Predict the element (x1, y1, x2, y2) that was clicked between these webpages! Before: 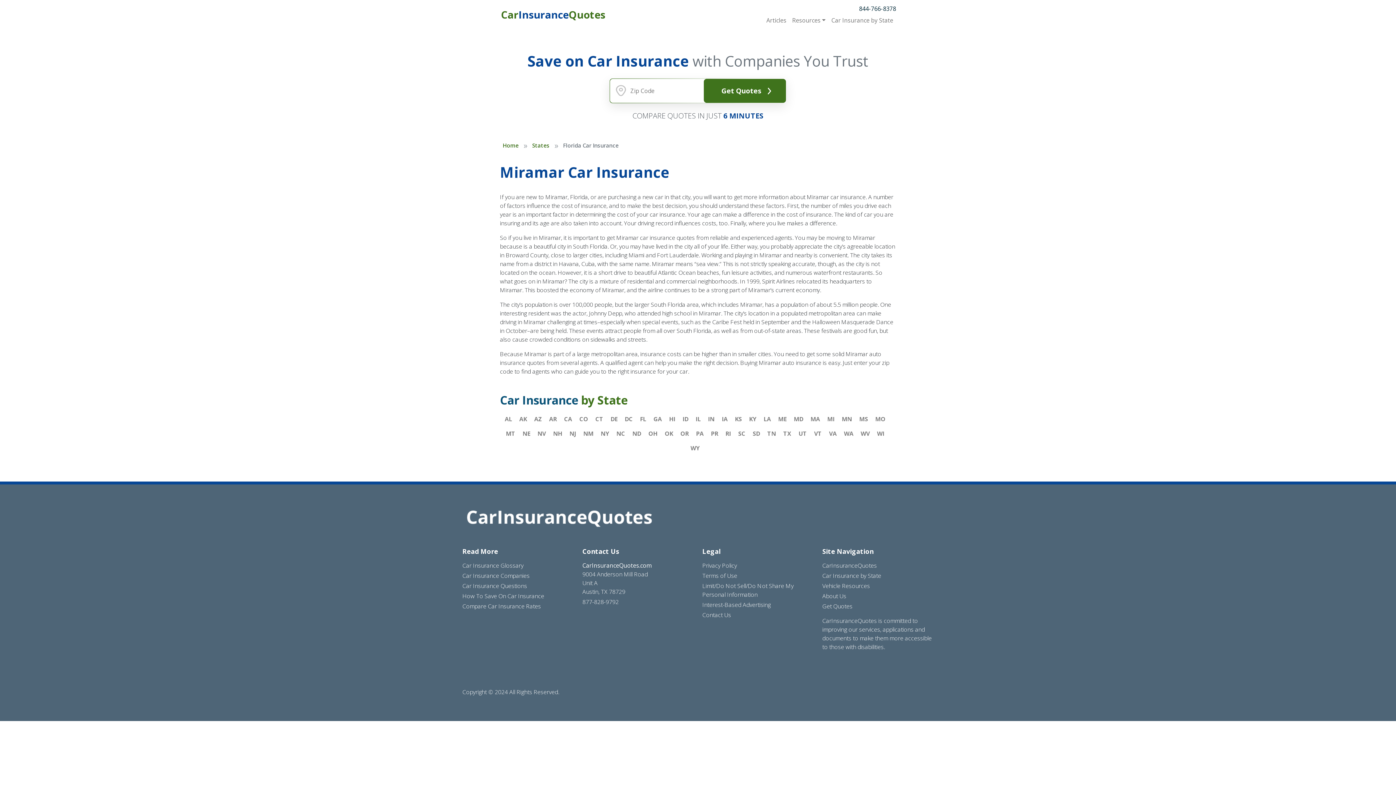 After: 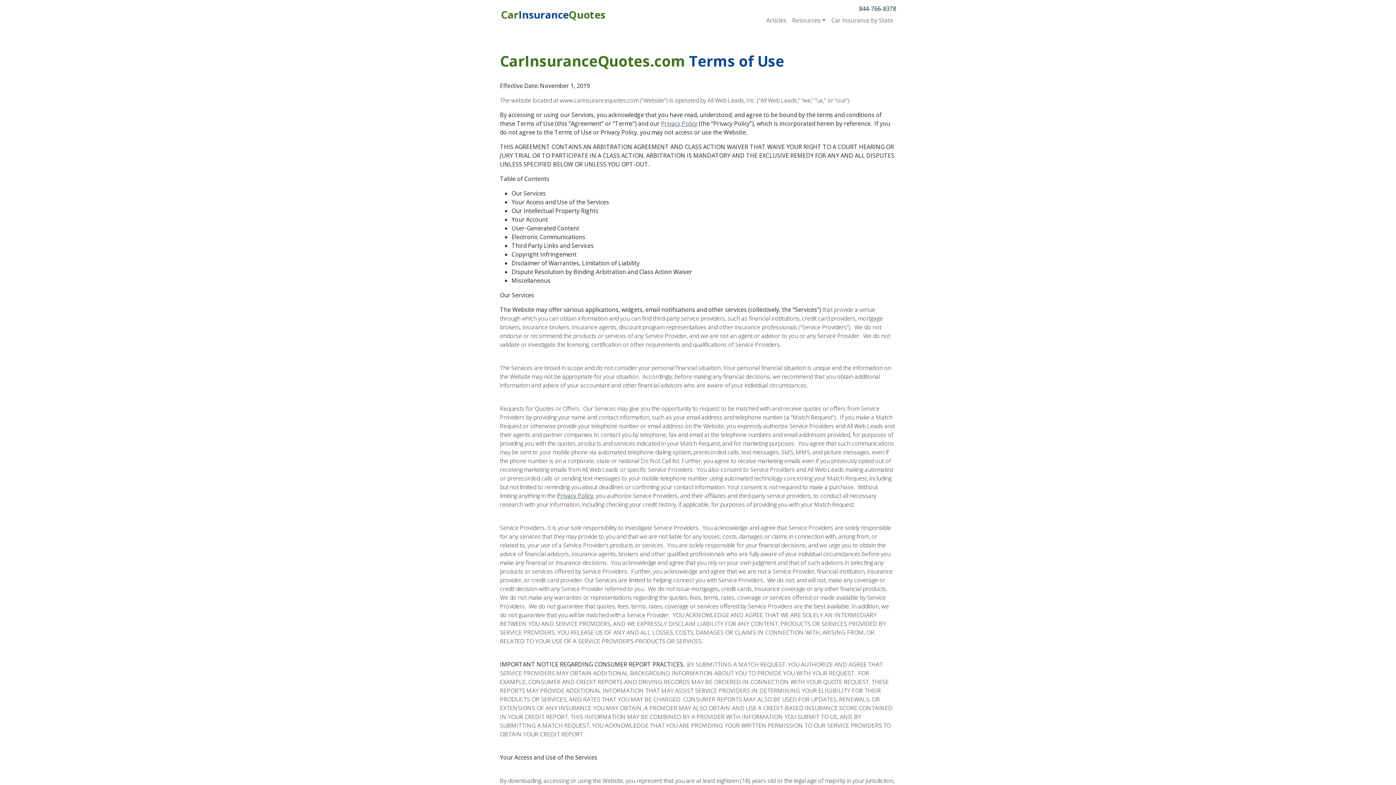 Action: bbox: (702, 572, 737, 580) label: Terms of Use